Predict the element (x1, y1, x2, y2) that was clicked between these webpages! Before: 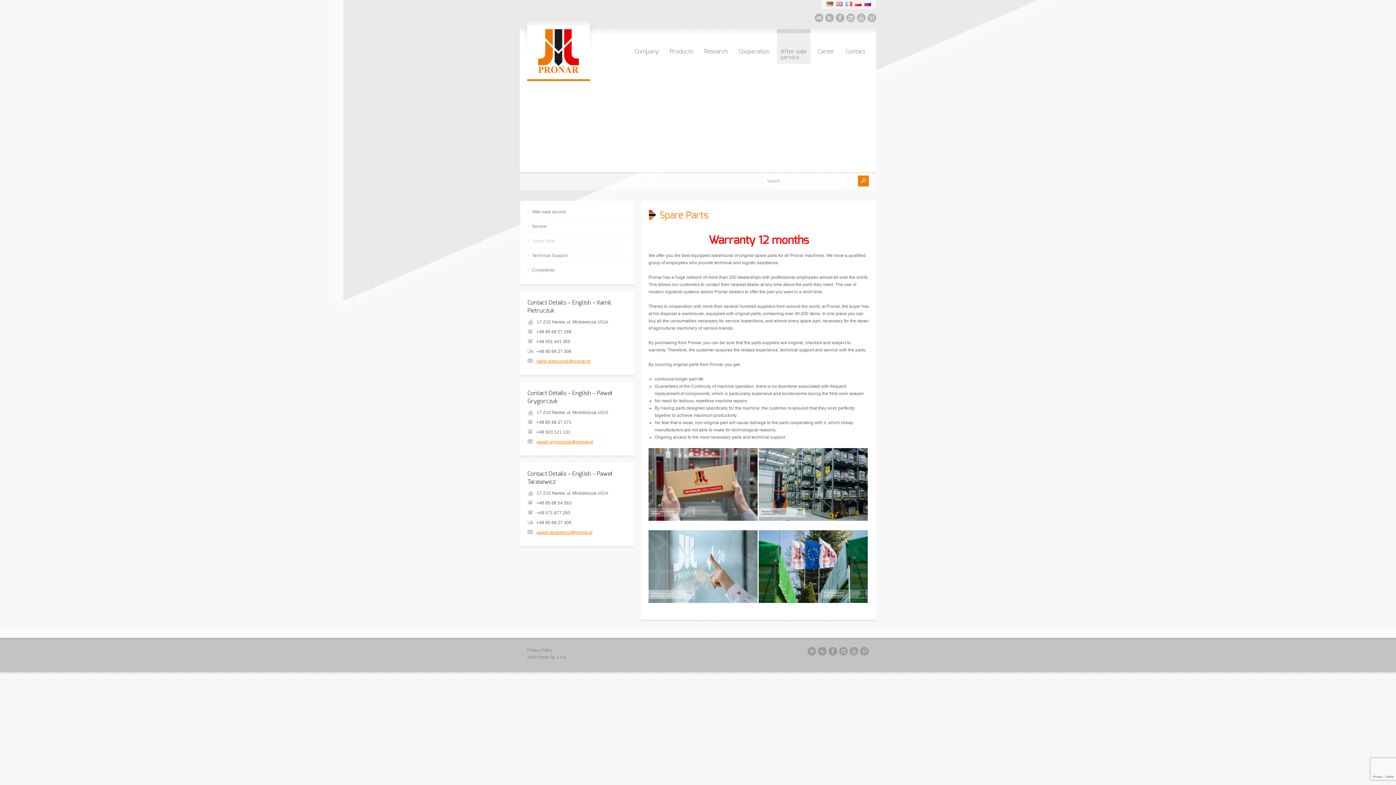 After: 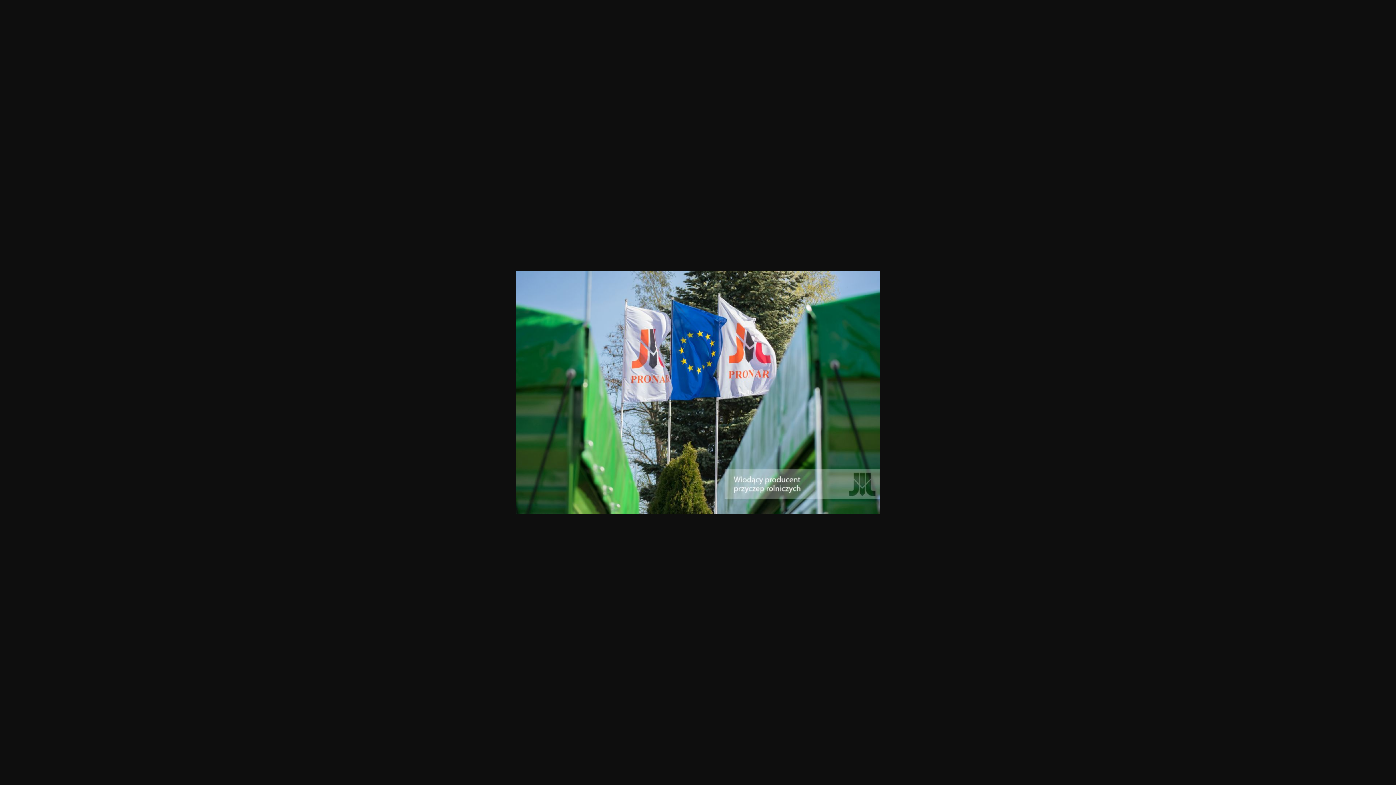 Action: bbox: (758, 599, 868, 604)